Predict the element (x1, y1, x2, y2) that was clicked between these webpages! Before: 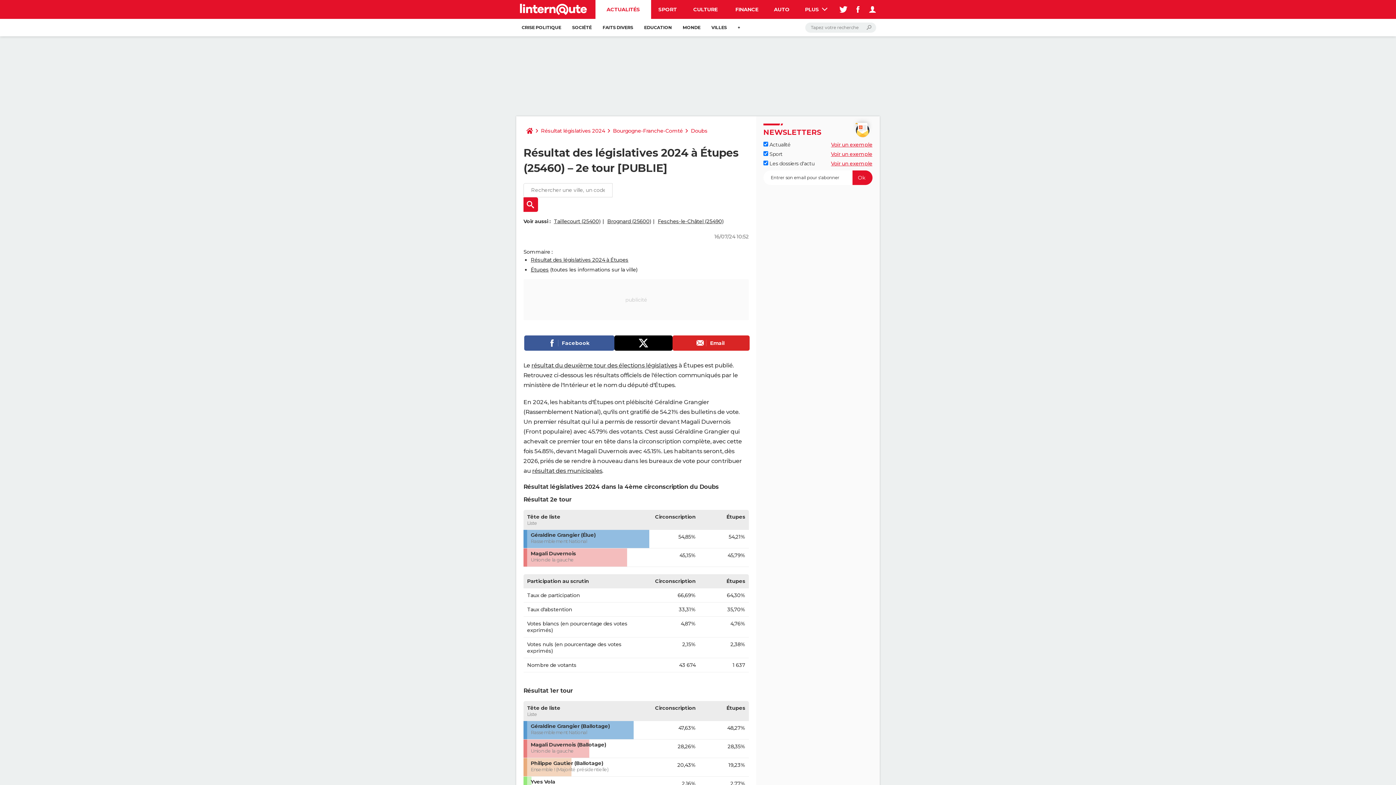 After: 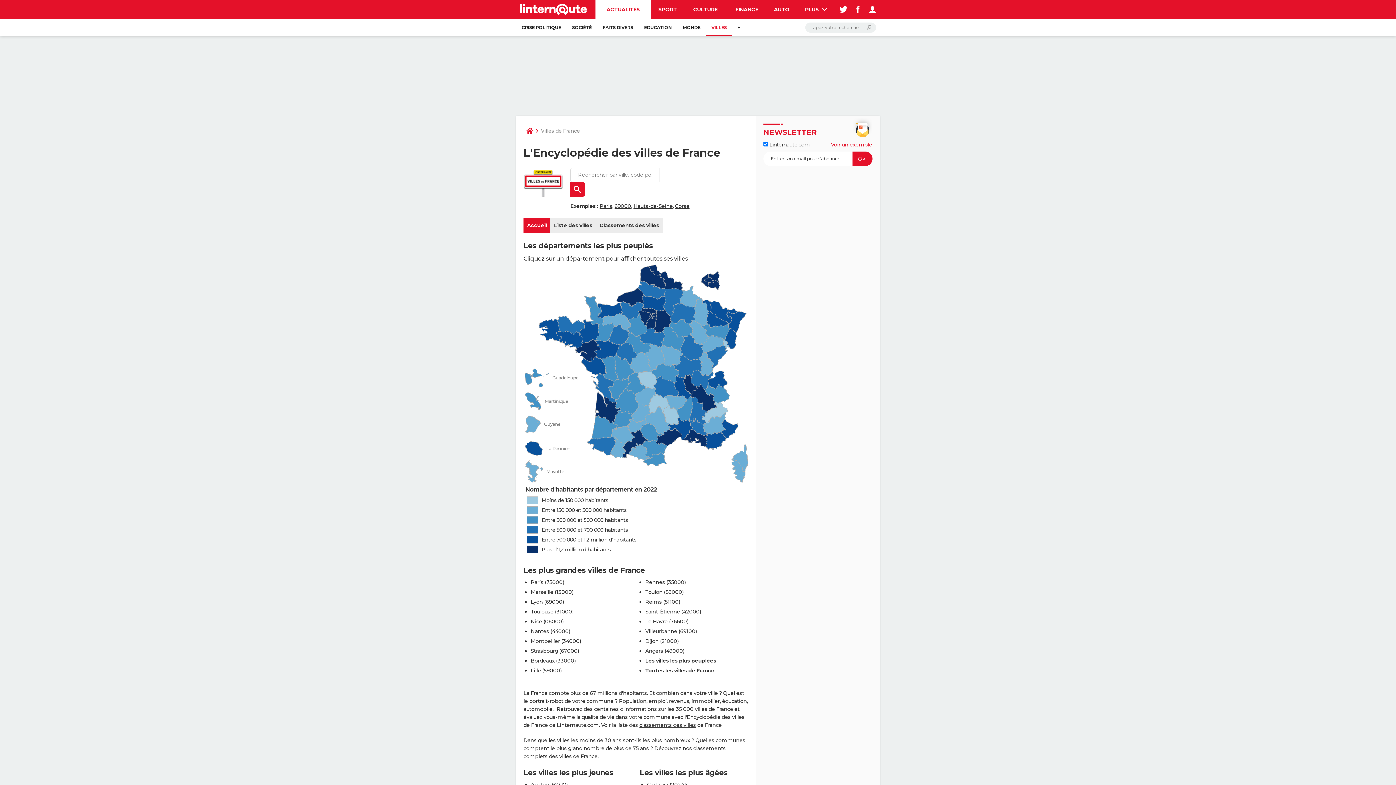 Action: label: VILLES bbox: (706, 18, 732, 36)